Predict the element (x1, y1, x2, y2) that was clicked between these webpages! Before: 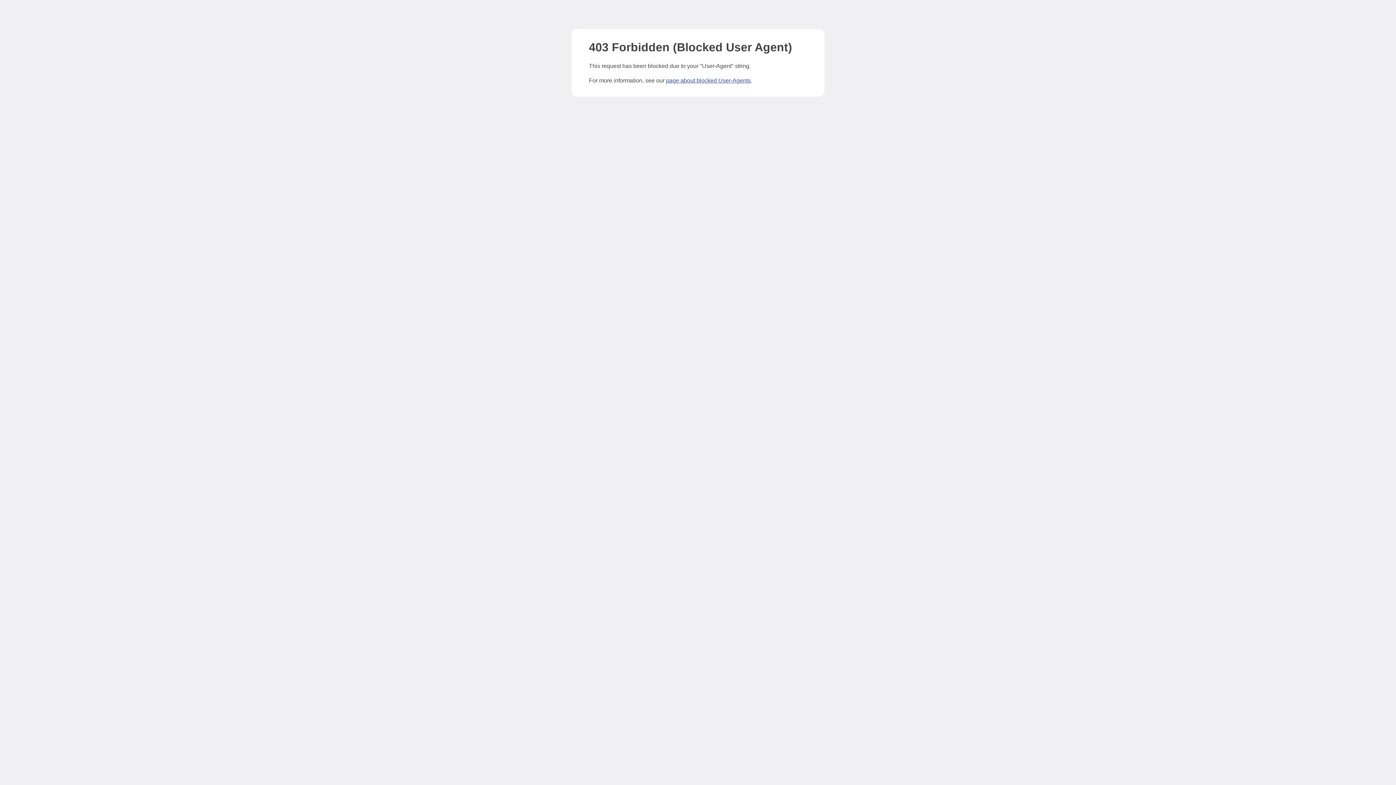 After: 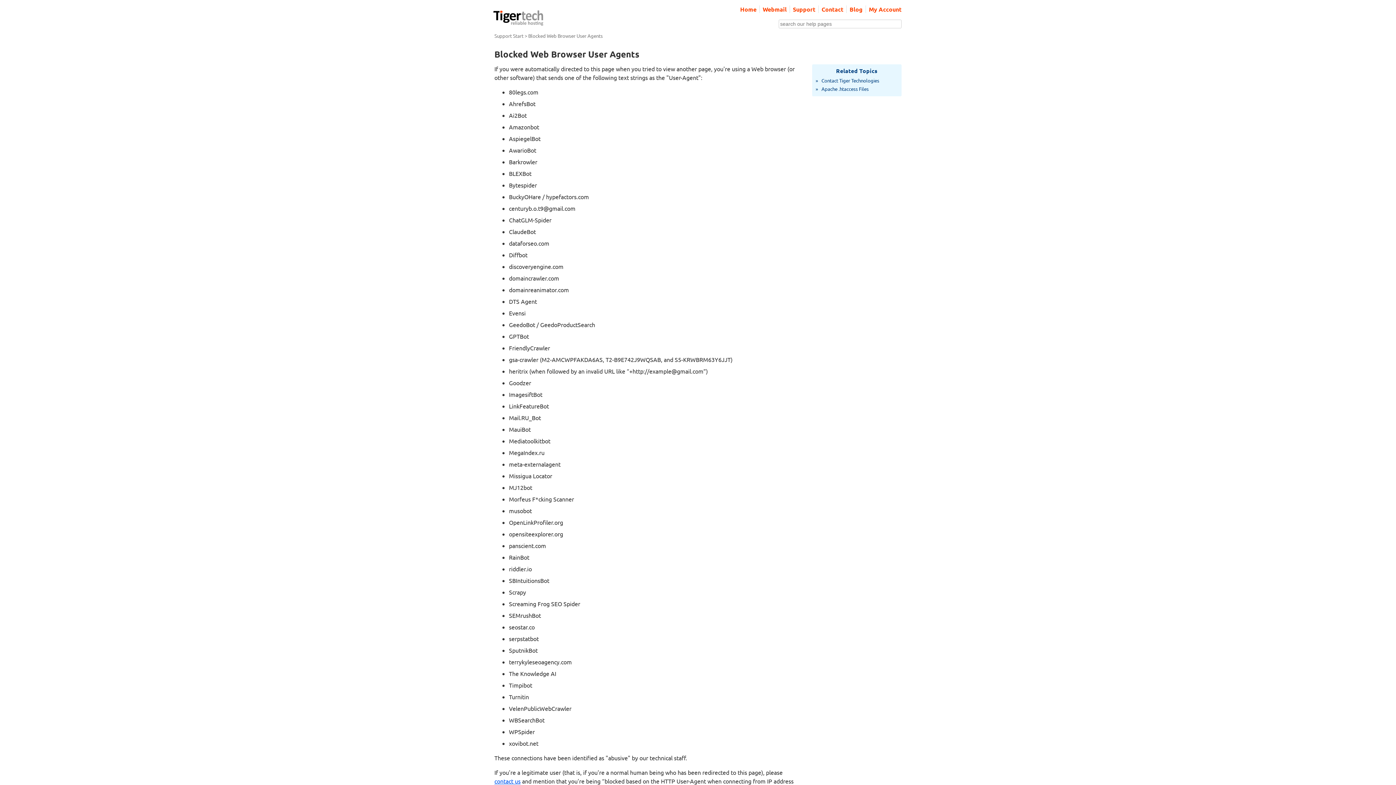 Action: bbox: (666, 77, 750, 83) label: page about blocked User-Agents